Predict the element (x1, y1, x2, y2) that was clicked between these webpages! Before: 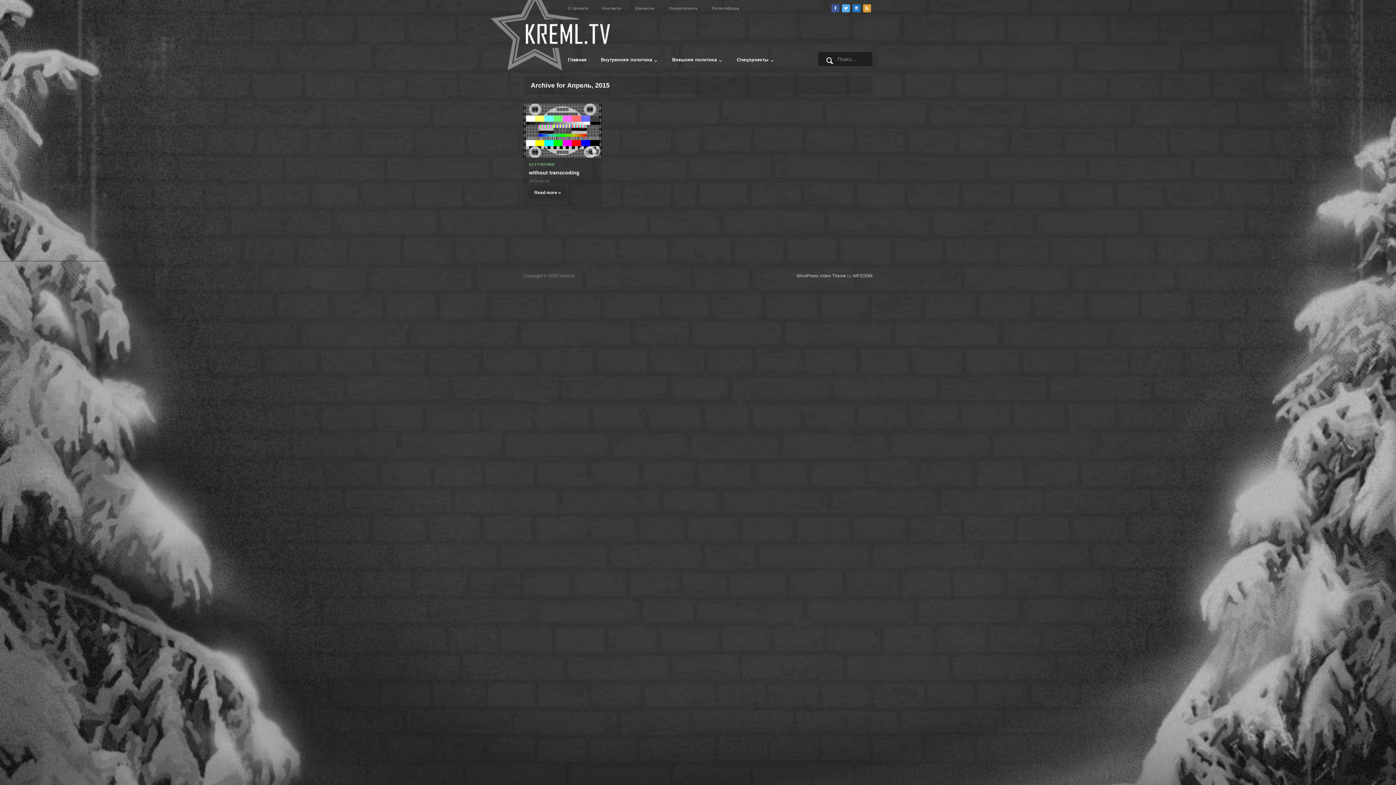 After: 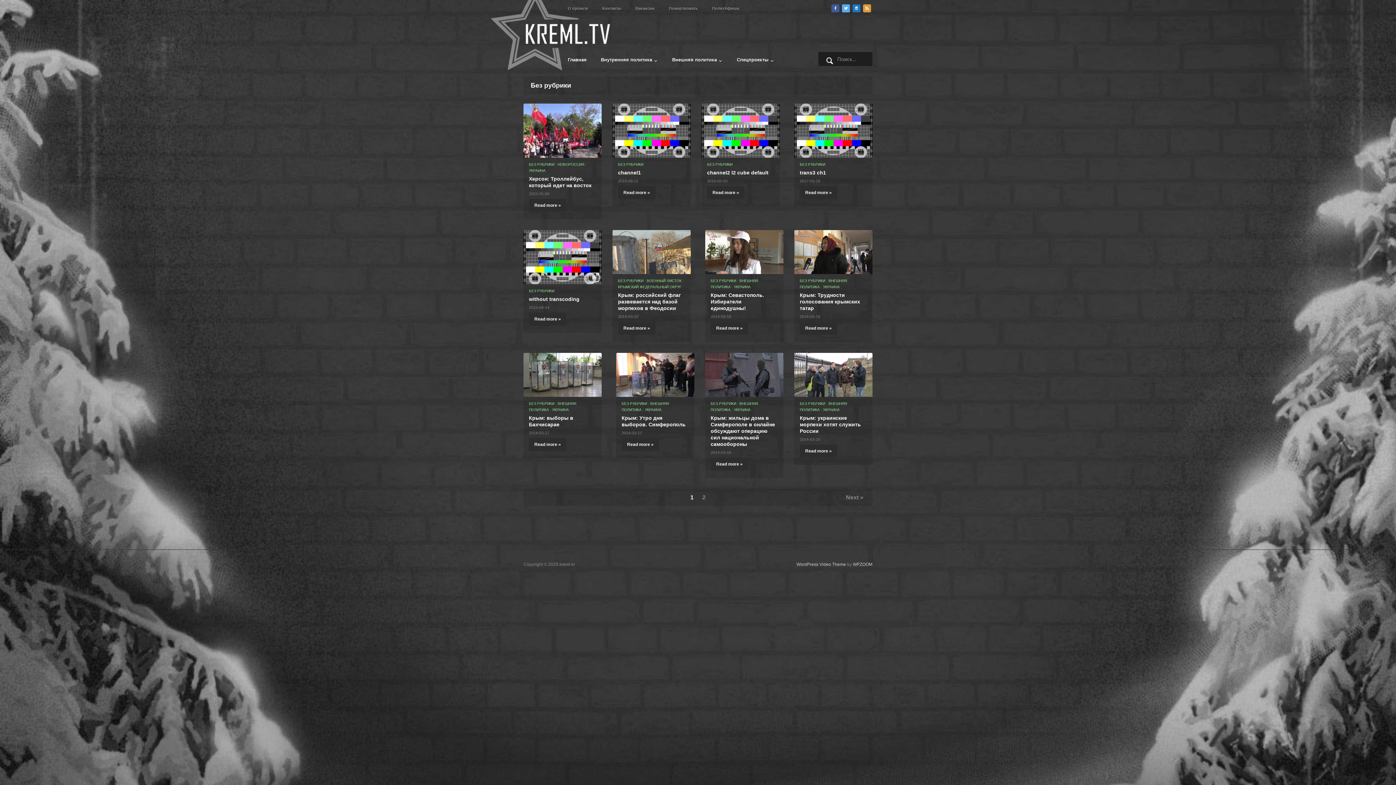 Action: label: БЕЗ РУБРИКИ bbox: (529, 162, 554, 166)